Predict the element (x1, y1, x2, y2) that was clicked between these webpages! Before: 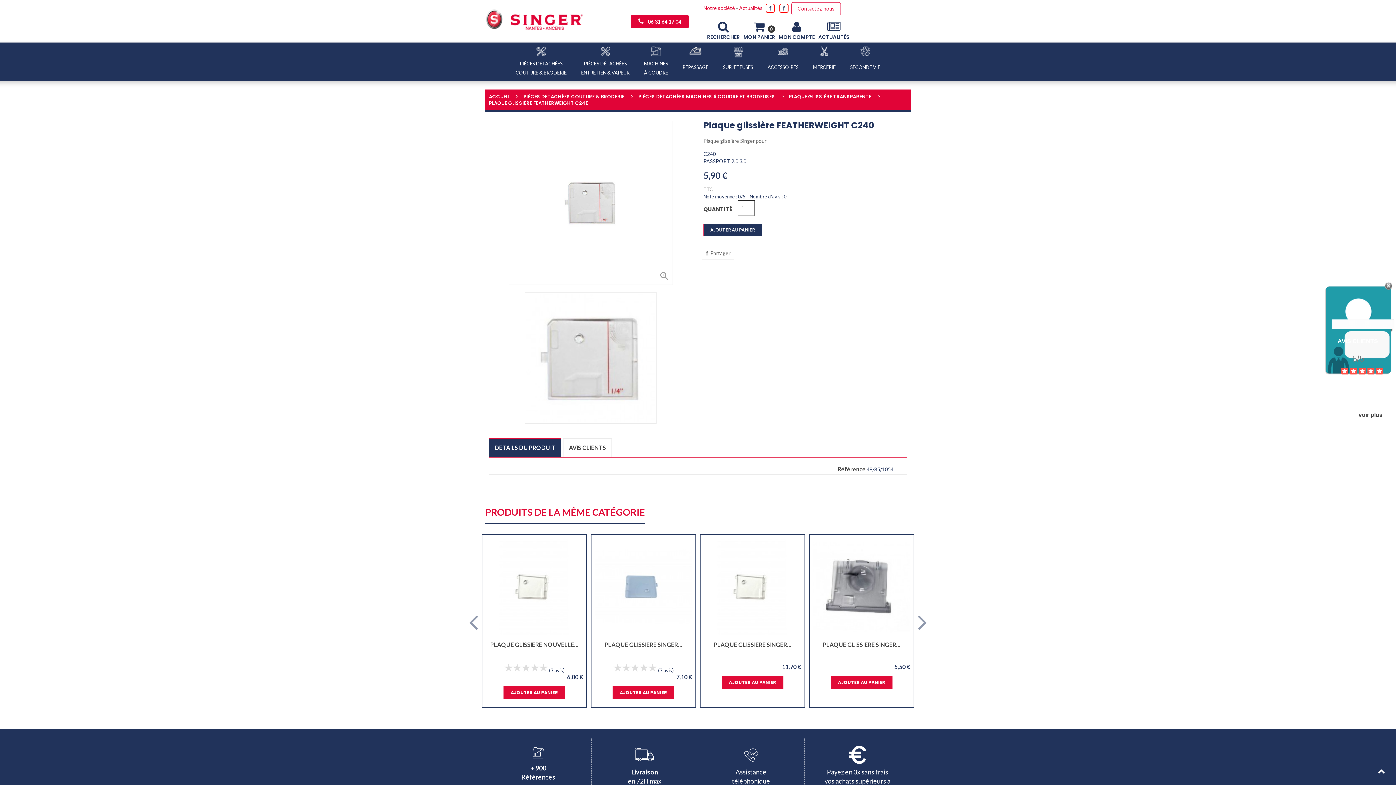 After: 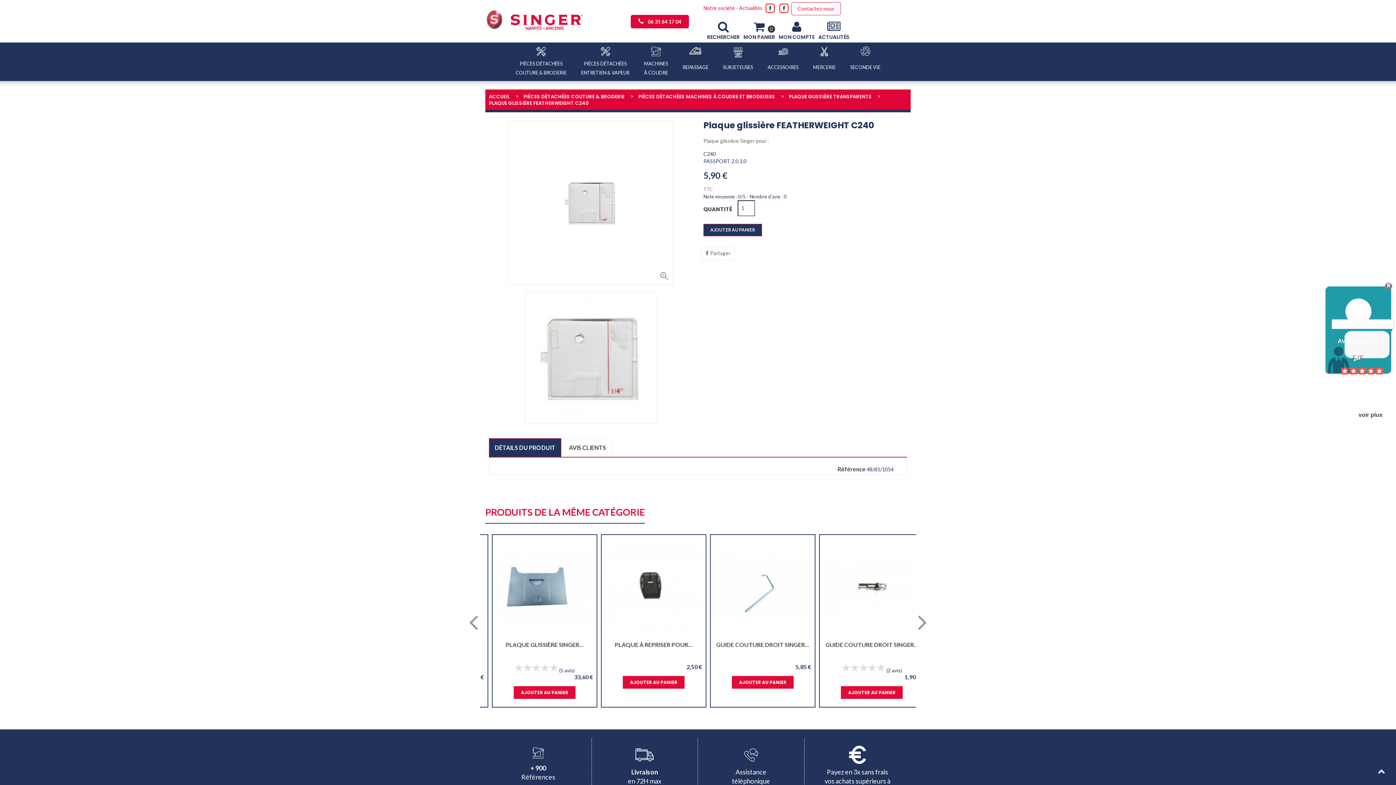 Action: bbox: (485, 507, 645, 523) label: PRODUITS DE LA MÊME CATÉGORIE